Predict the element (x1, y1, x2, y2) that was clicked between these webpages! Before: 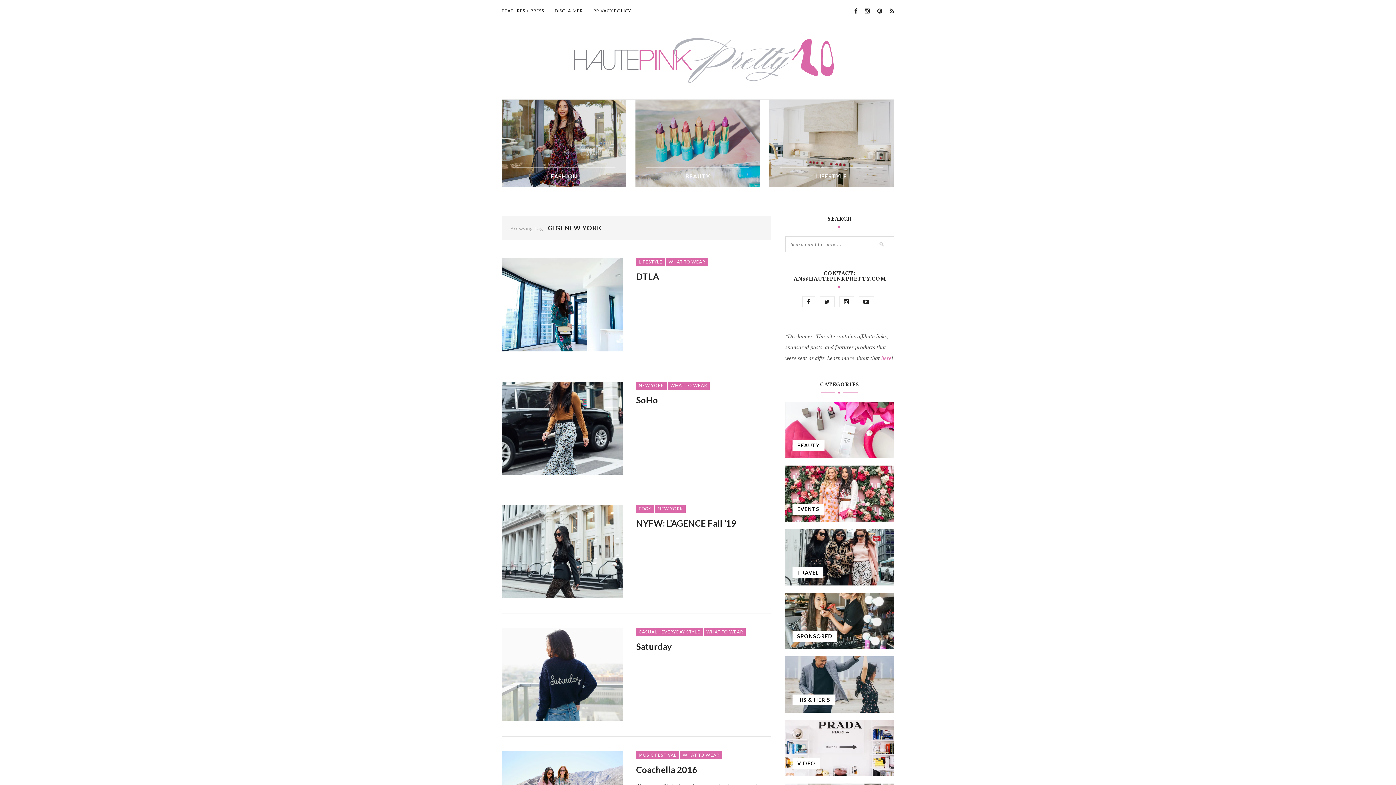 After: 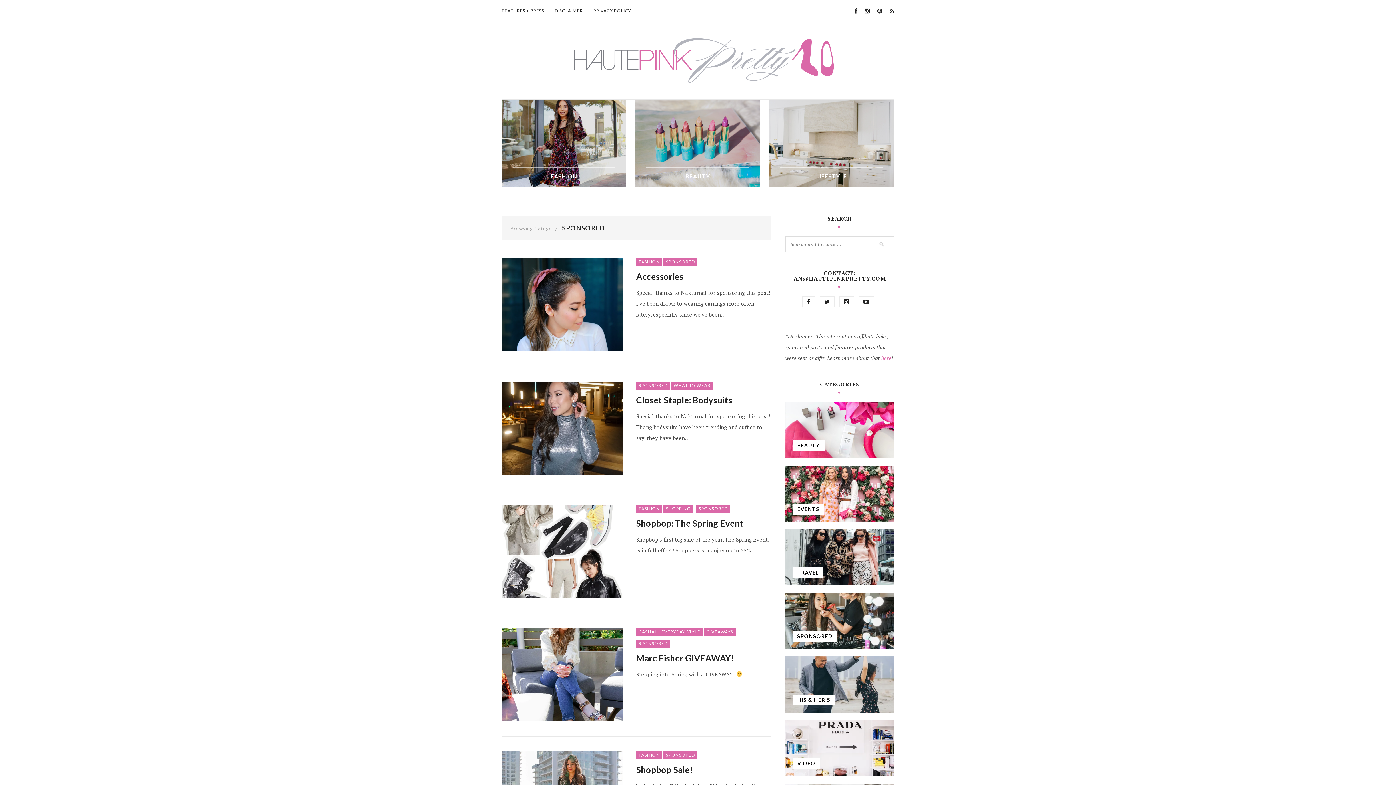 Action: bbox: (792, 631, 837, 642) label: SPONSORED